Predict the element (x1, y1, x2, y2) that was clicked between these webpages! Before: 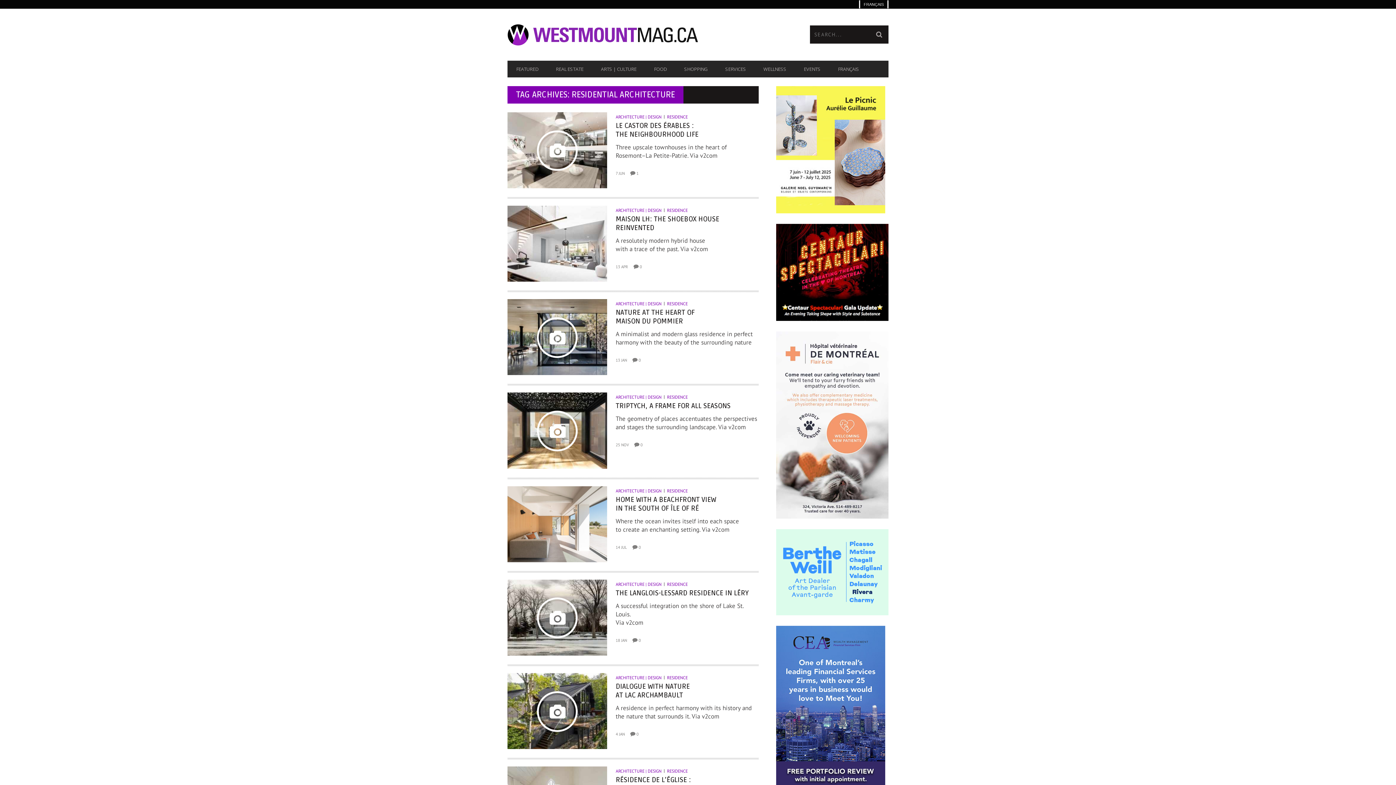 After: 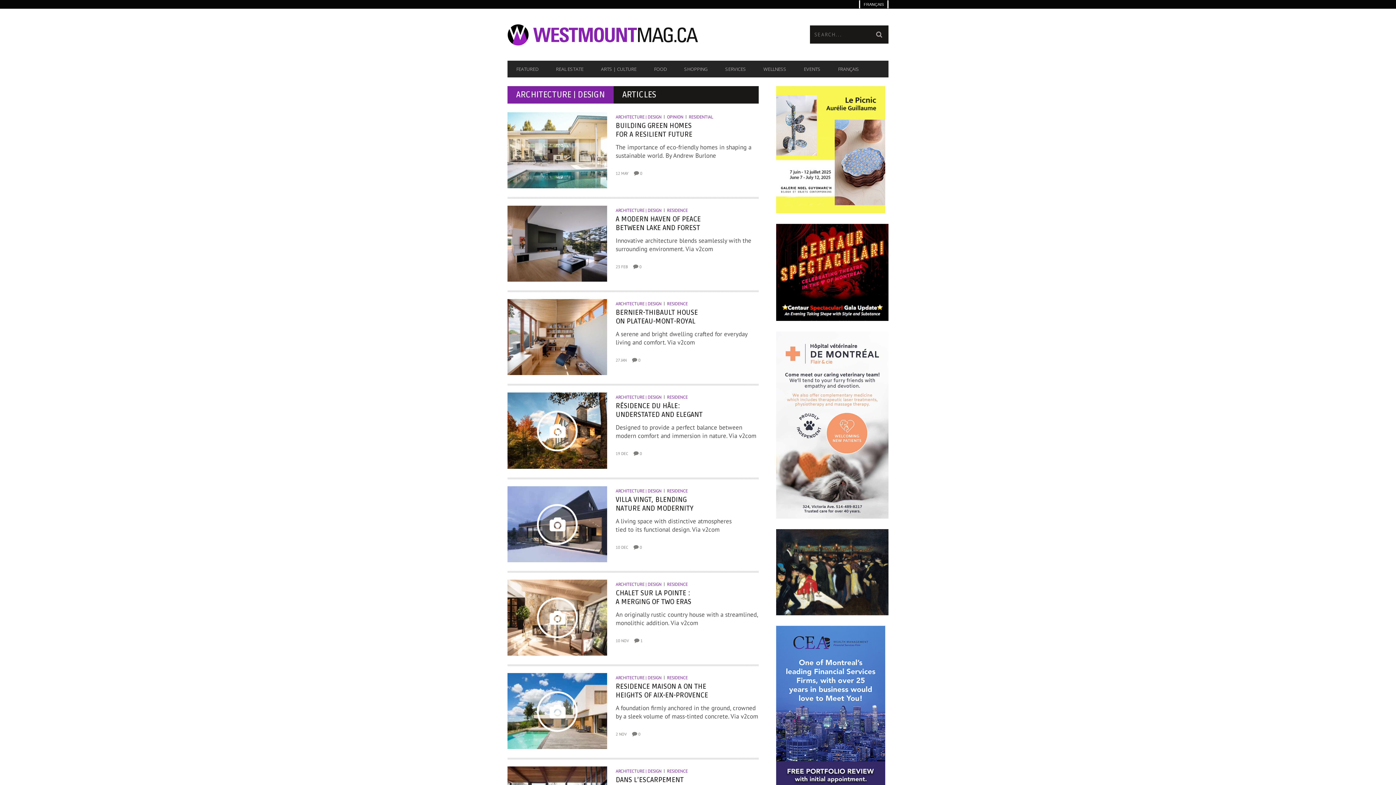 Action: label: ARCHITECTURE | DESIGN bbox: (615, 488, 665, 493)